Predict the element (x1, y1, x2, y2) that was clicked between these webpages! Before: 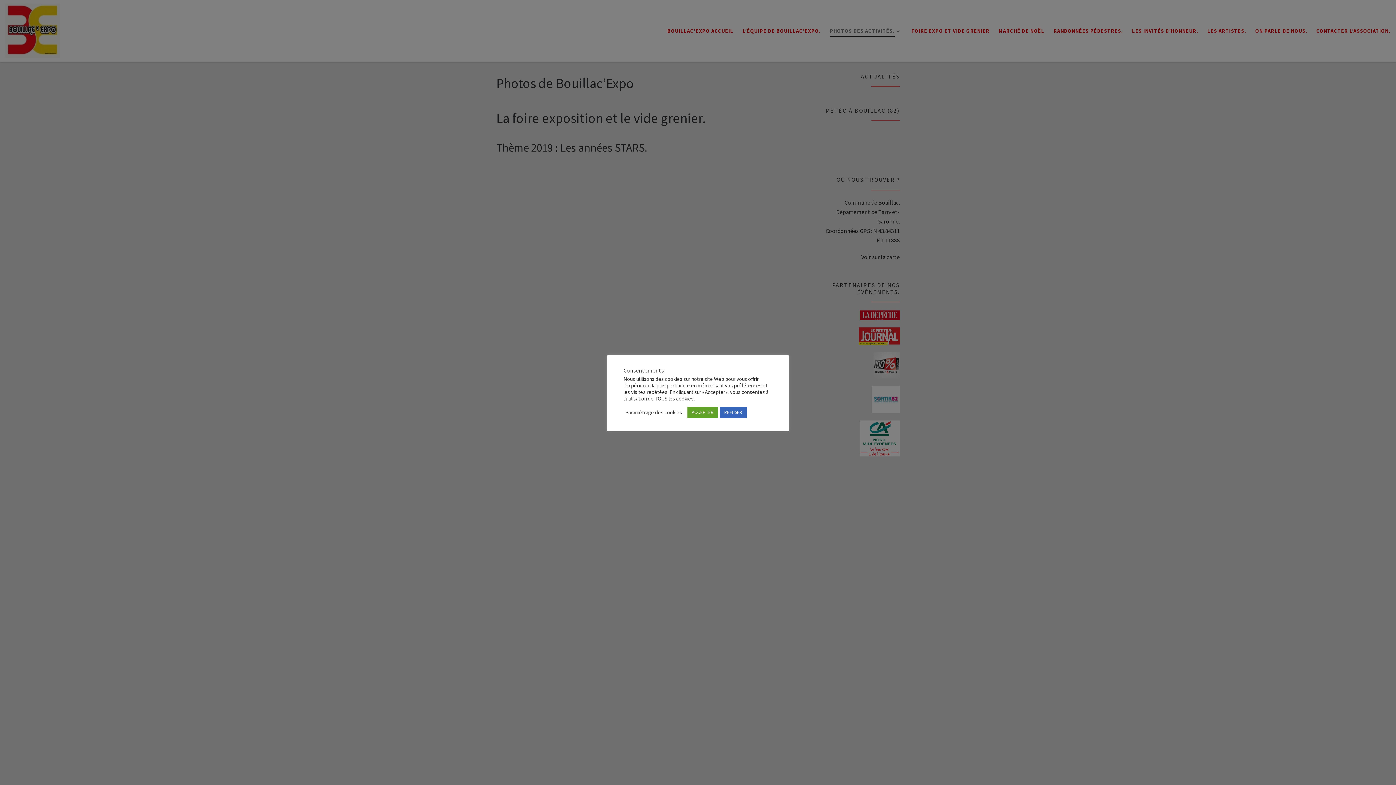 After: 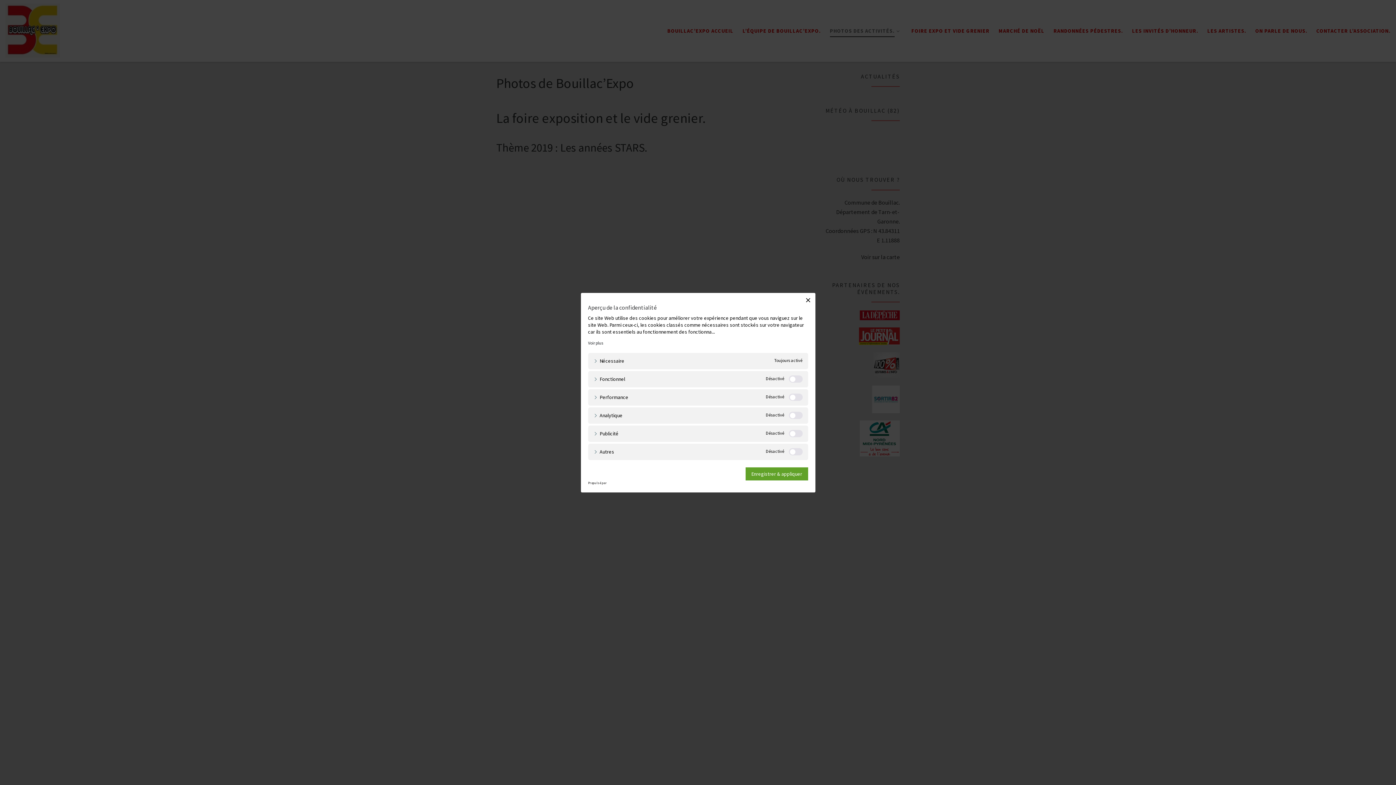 Action: bbox: (625, 409, 682, 415) label: Paramétrage des cookies